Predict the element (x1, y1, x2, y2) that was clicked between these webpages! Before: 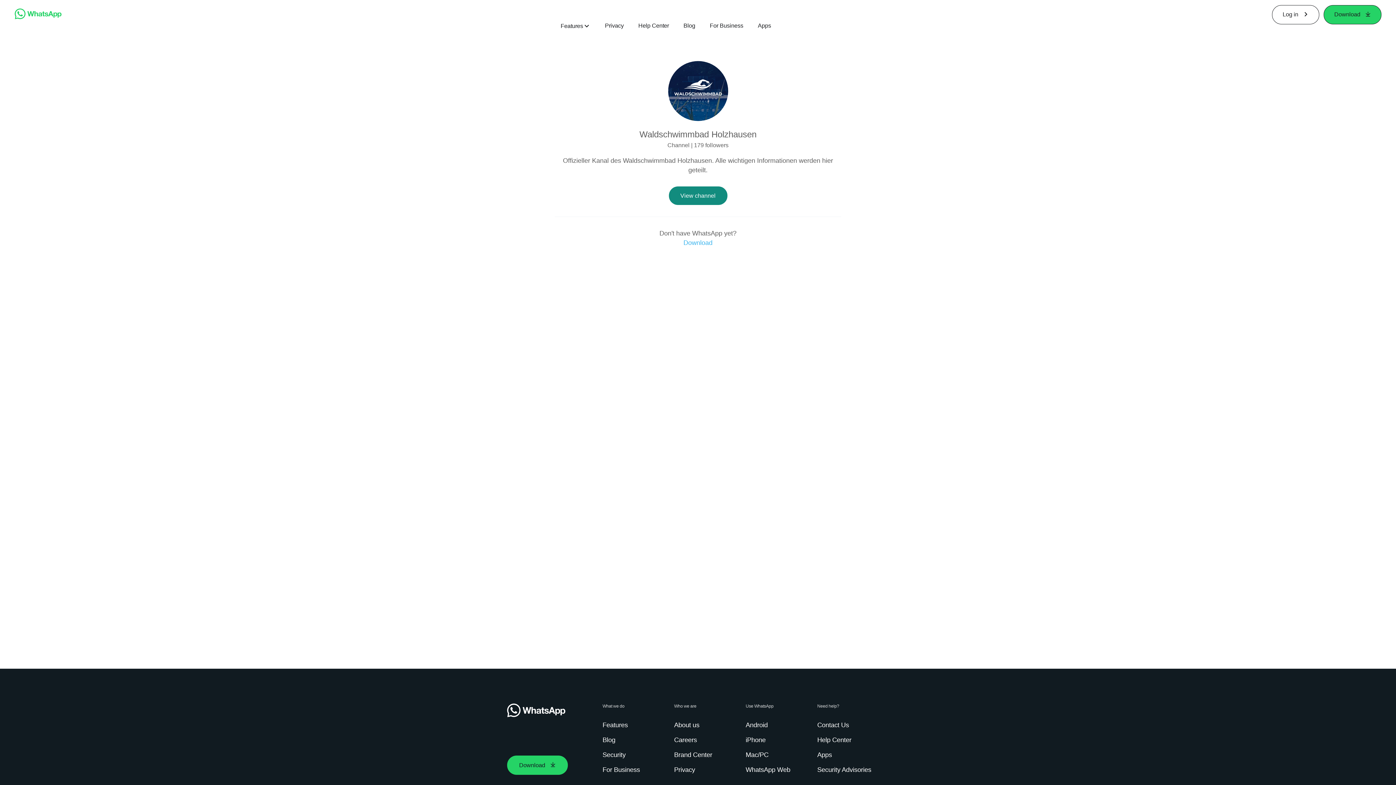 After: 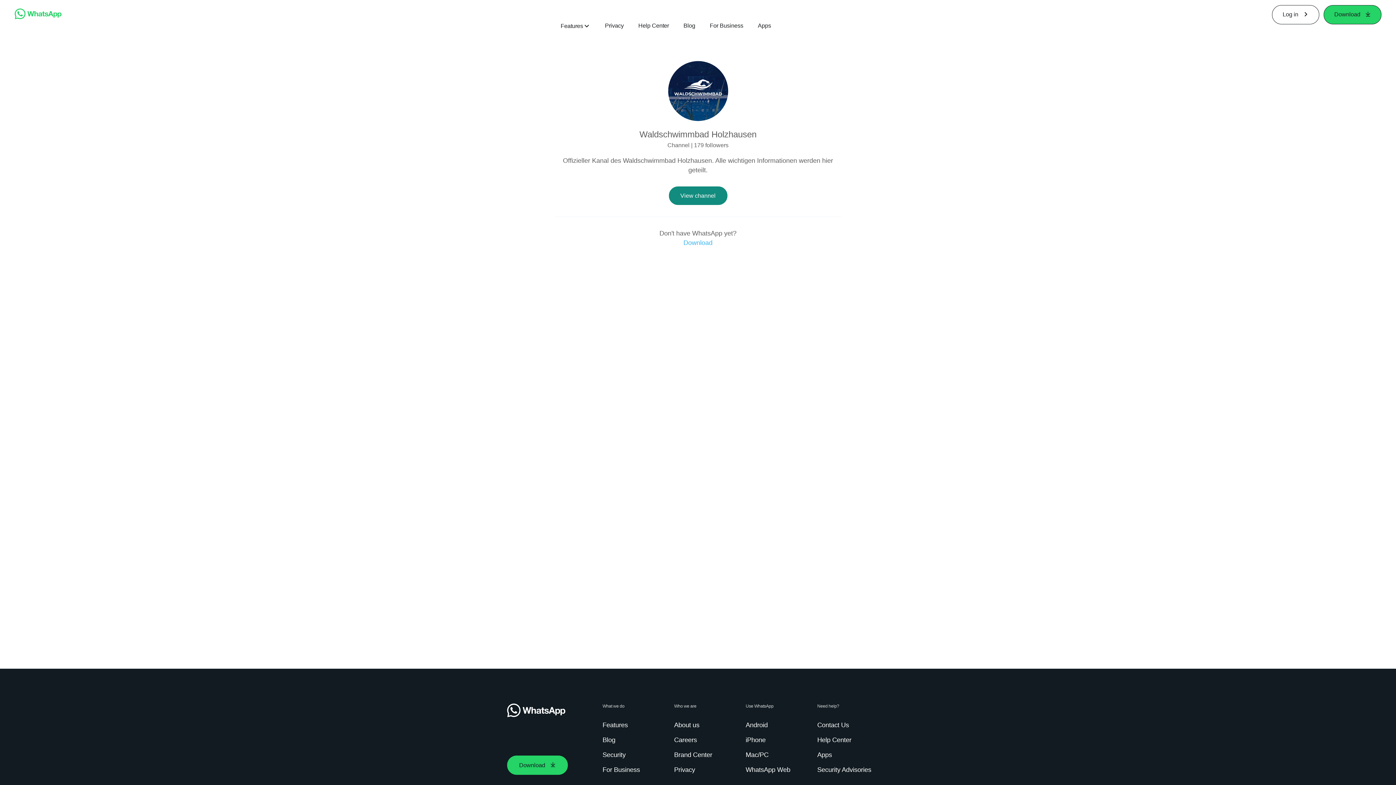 Action: bbox: (668, 116, 728, 122)